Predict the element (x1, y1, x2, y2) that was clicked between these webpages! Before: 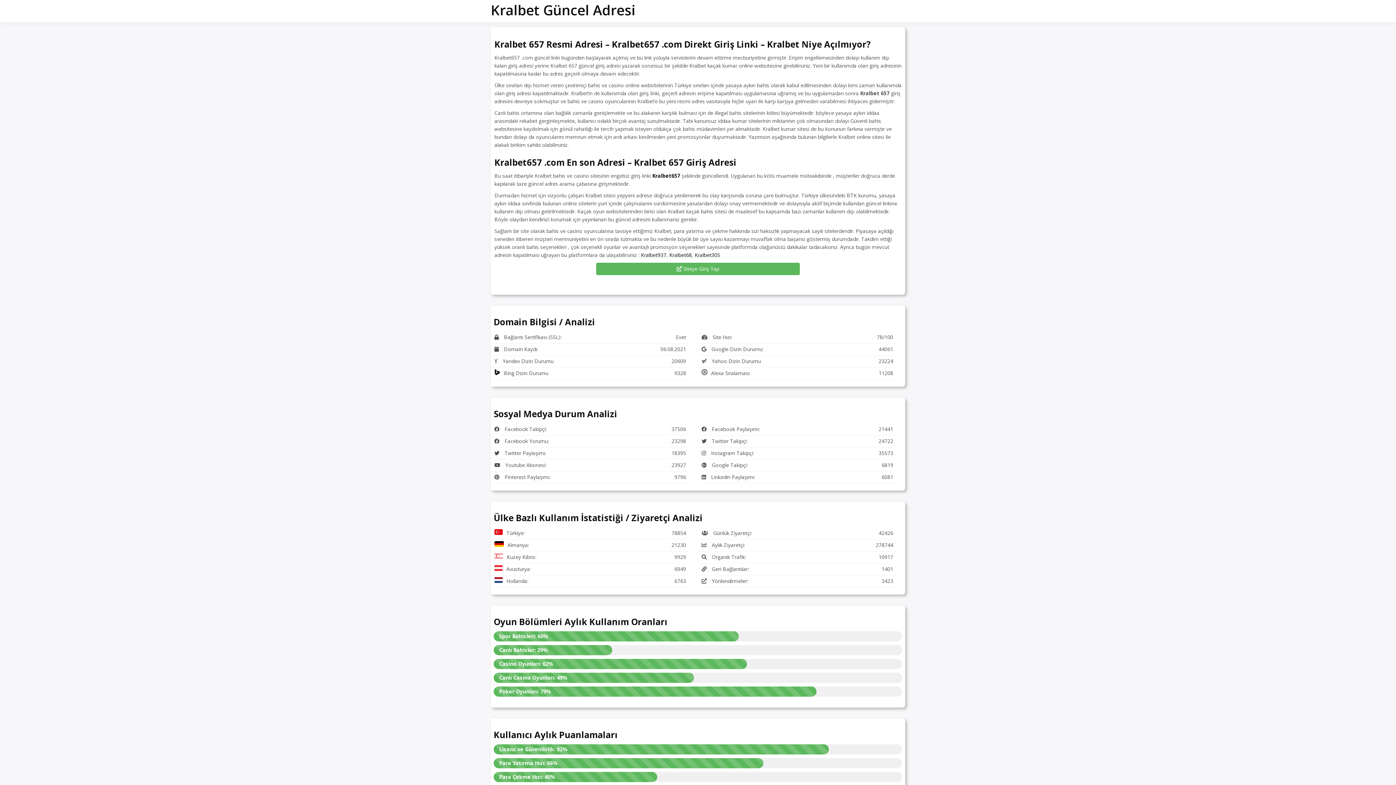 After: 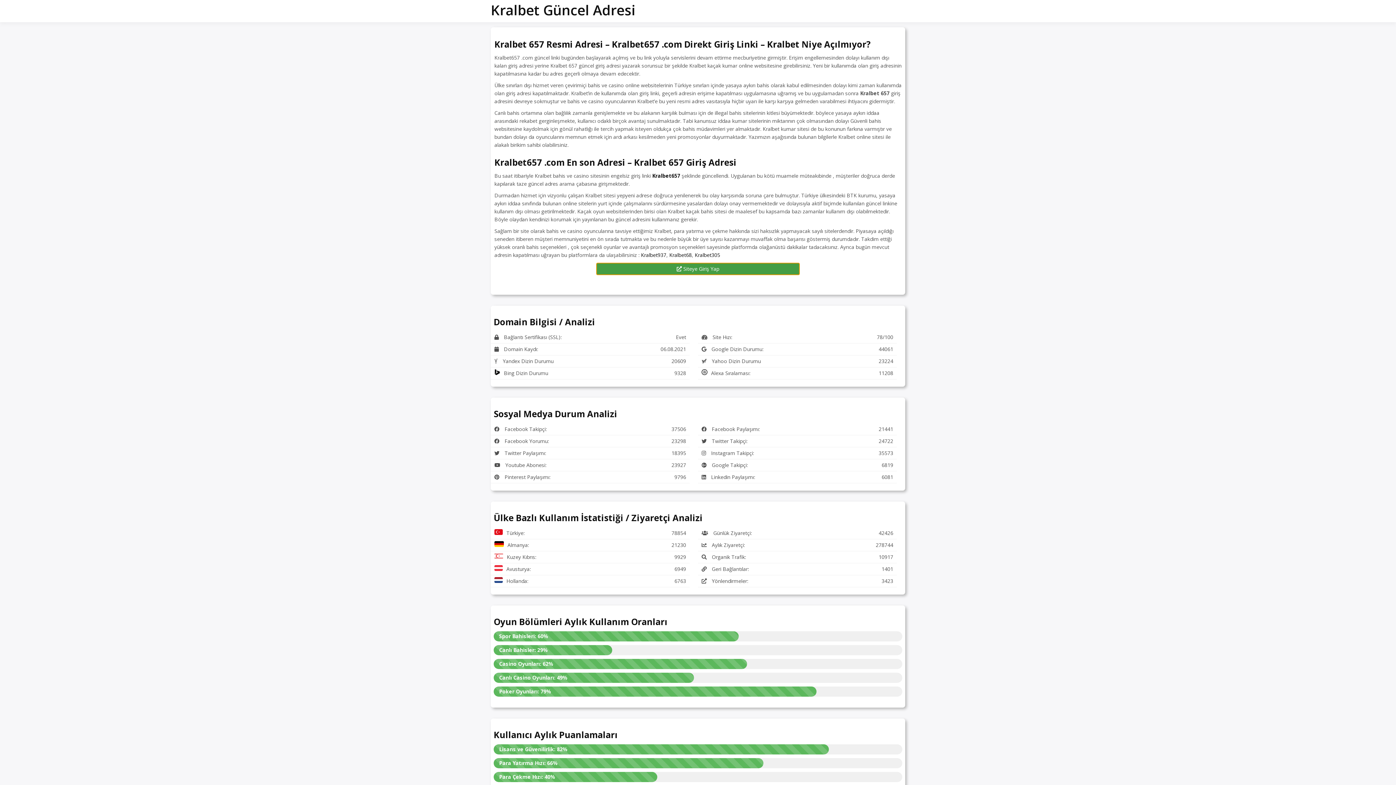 Action: bbox: (596, 265, 800, 271) label:  Siteye Giriş Yap